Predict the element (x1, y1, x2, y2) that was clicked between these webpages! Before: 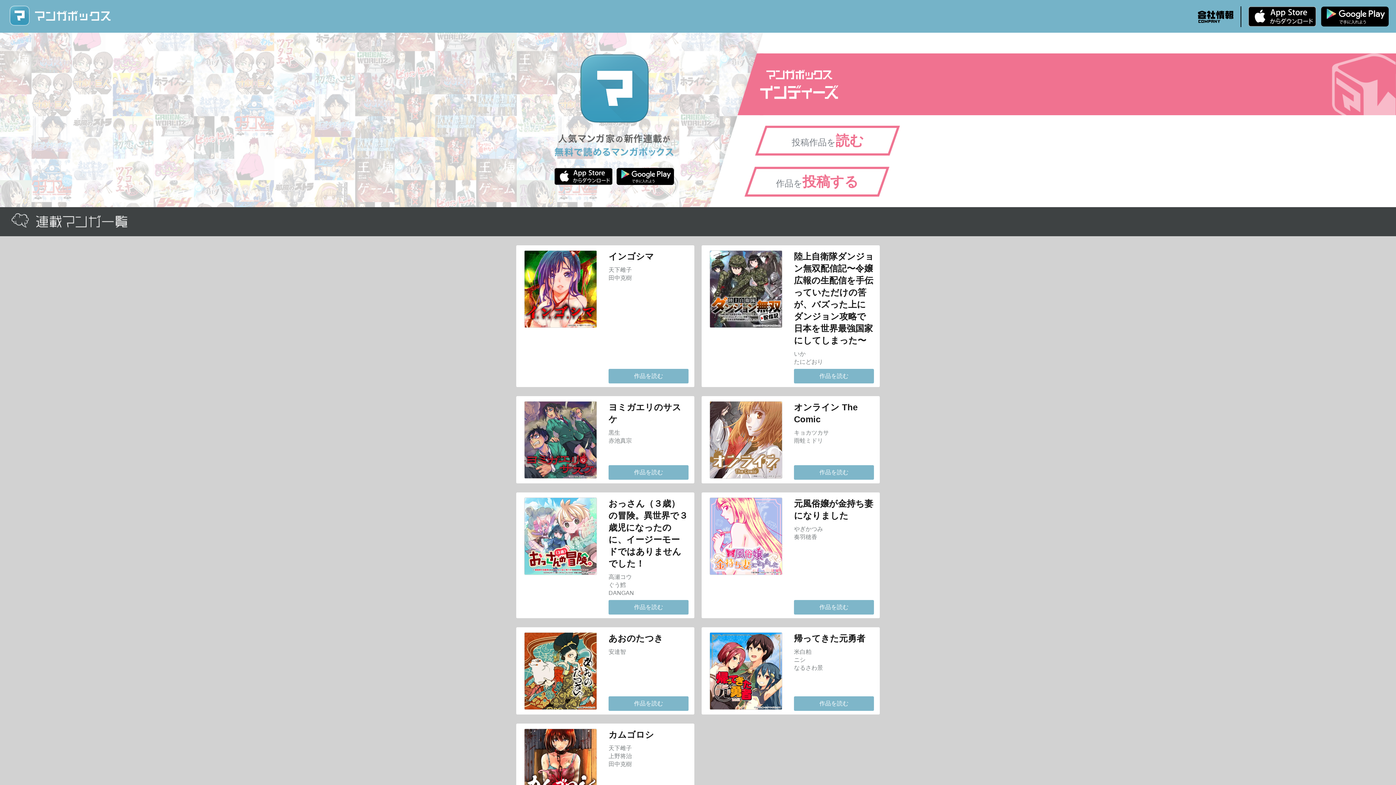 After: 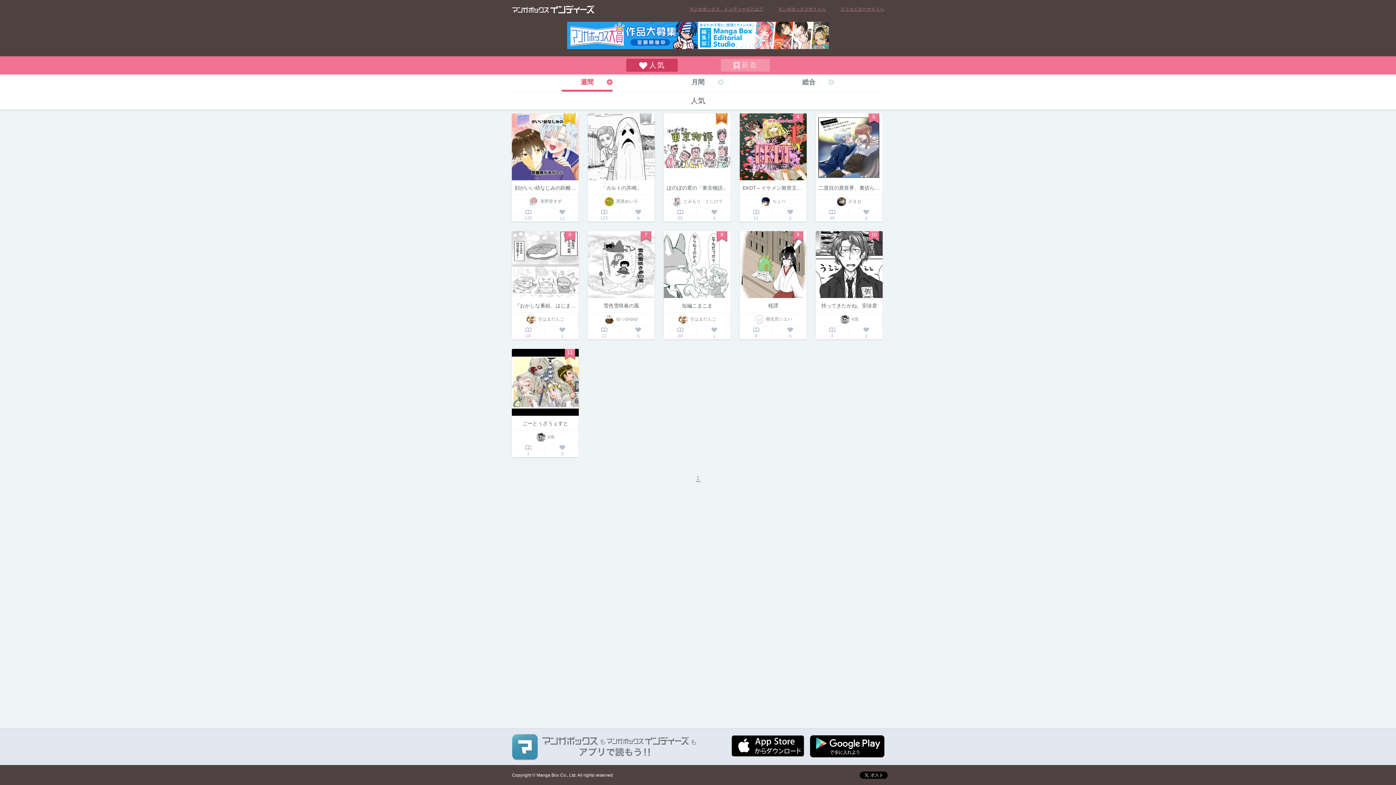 Action: bbox: (754, 125, 901, 156) label: 投稿作品を読む